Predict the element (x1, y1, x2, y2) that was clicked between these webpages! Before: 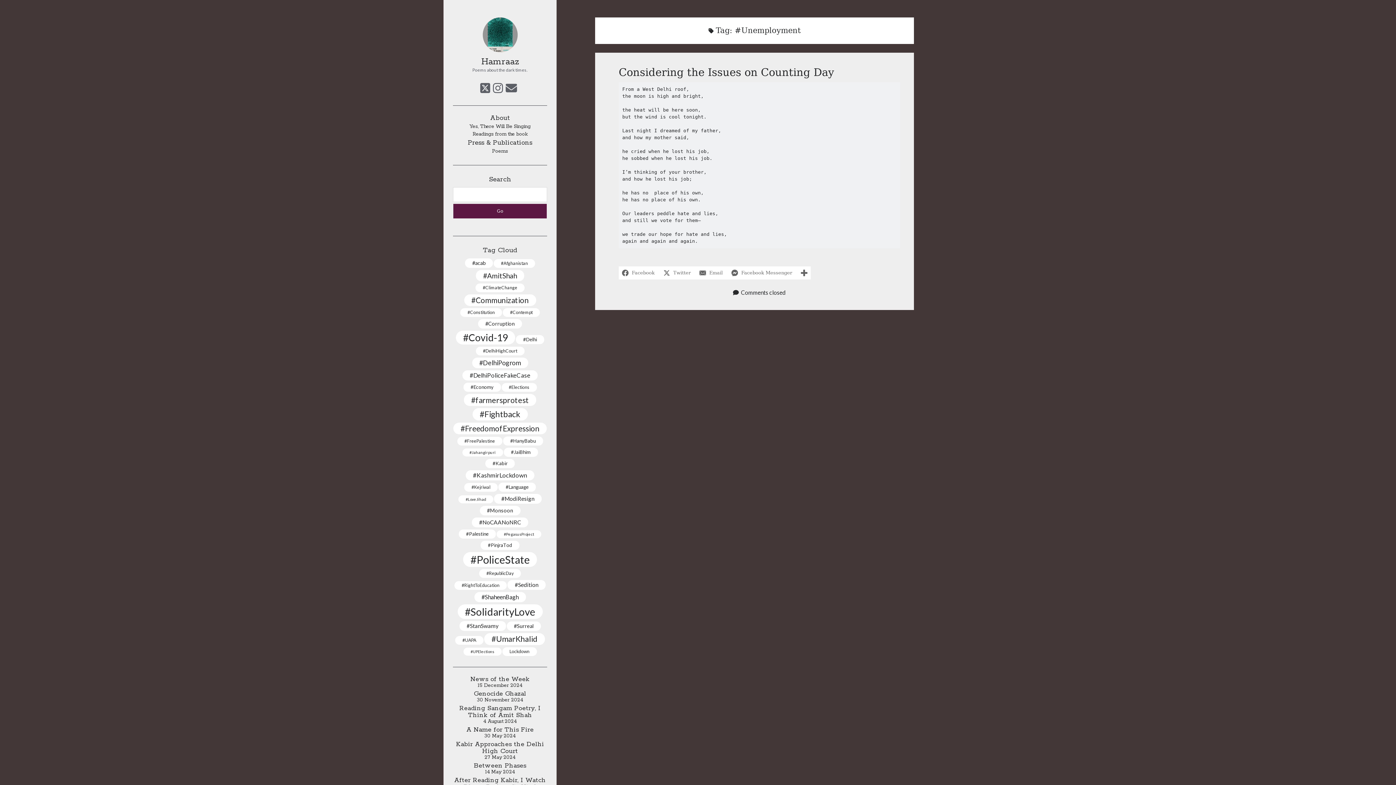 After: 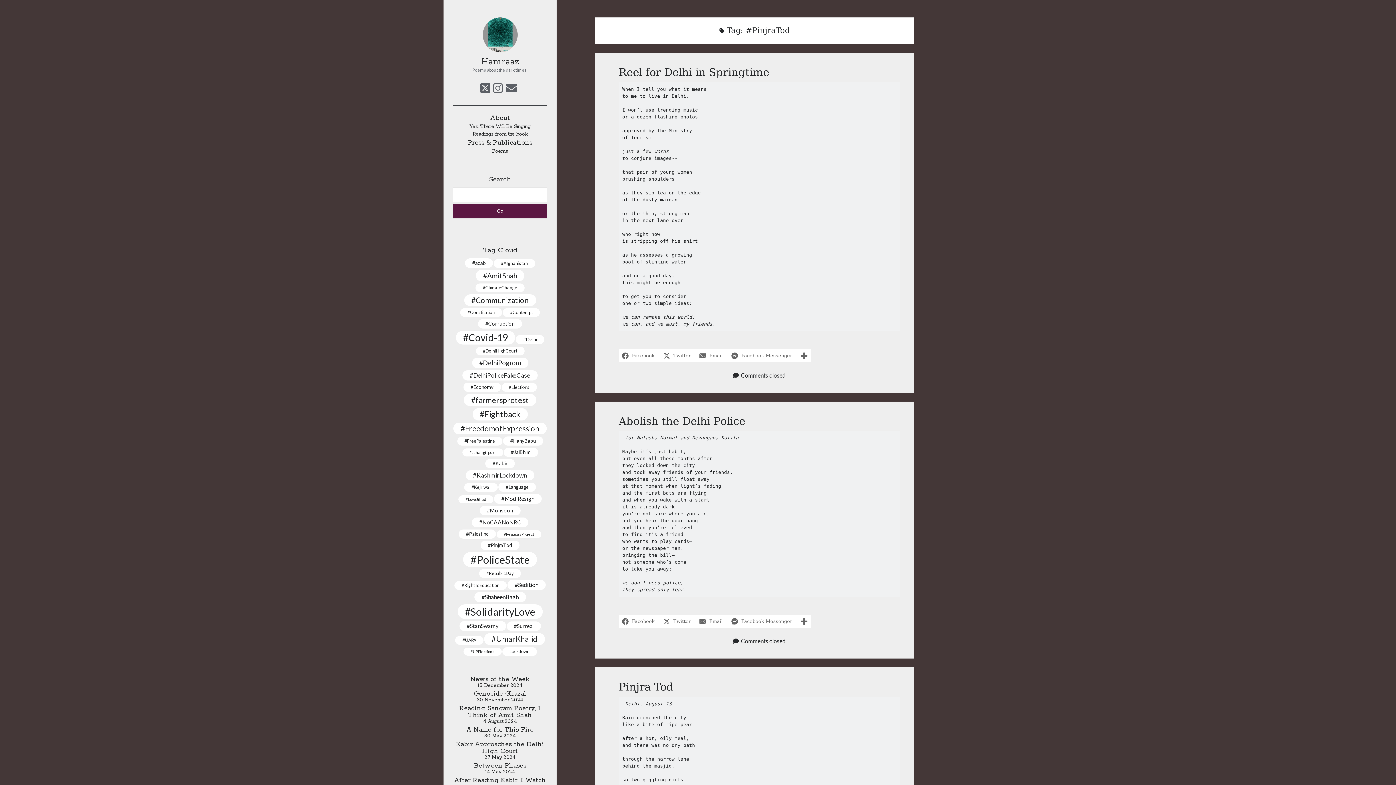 Action: label: #PinjraTod (4 items) bbox: (480, 540, 519, 550)